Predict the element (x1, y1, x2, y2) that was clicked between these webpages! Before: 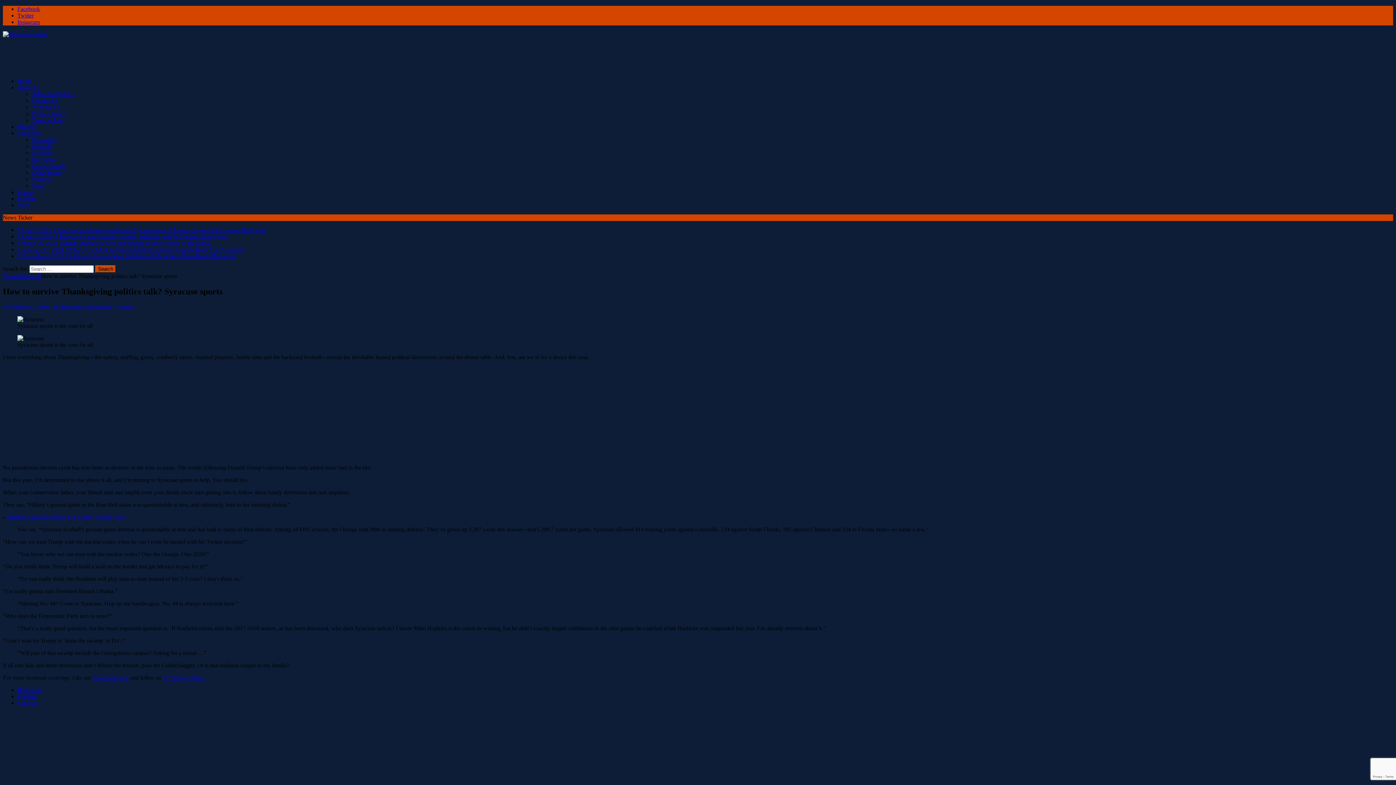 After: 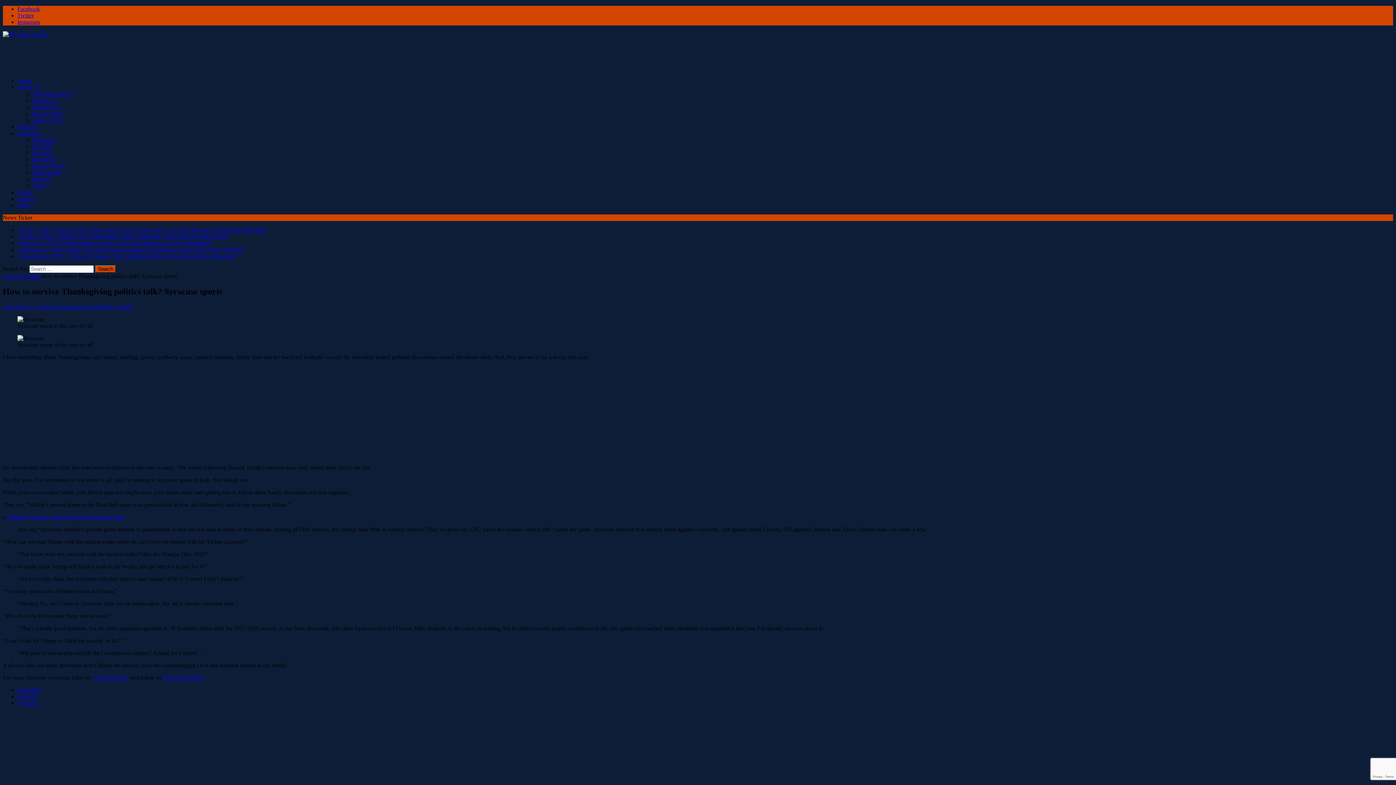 Action: bbox: (93, 674, 128, 681) label: Facebook page